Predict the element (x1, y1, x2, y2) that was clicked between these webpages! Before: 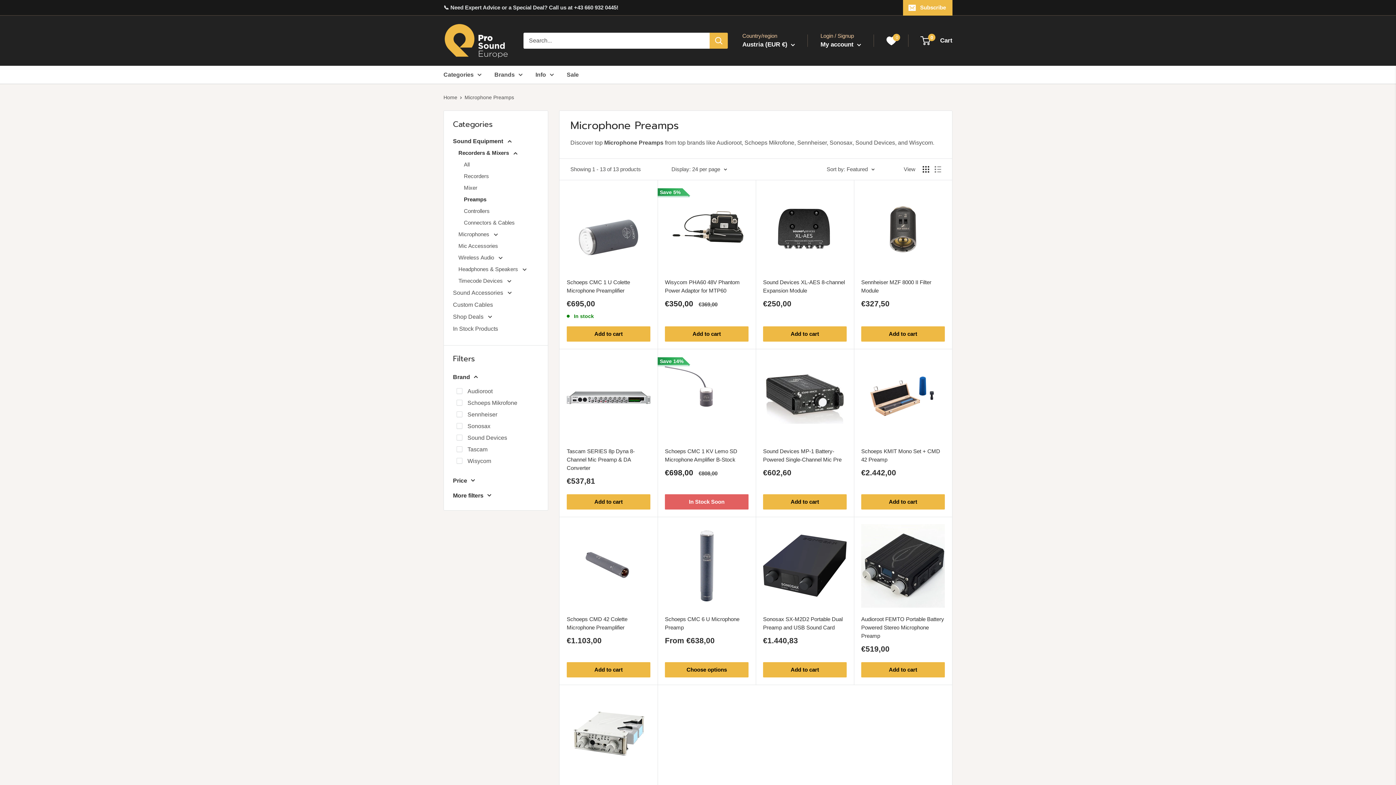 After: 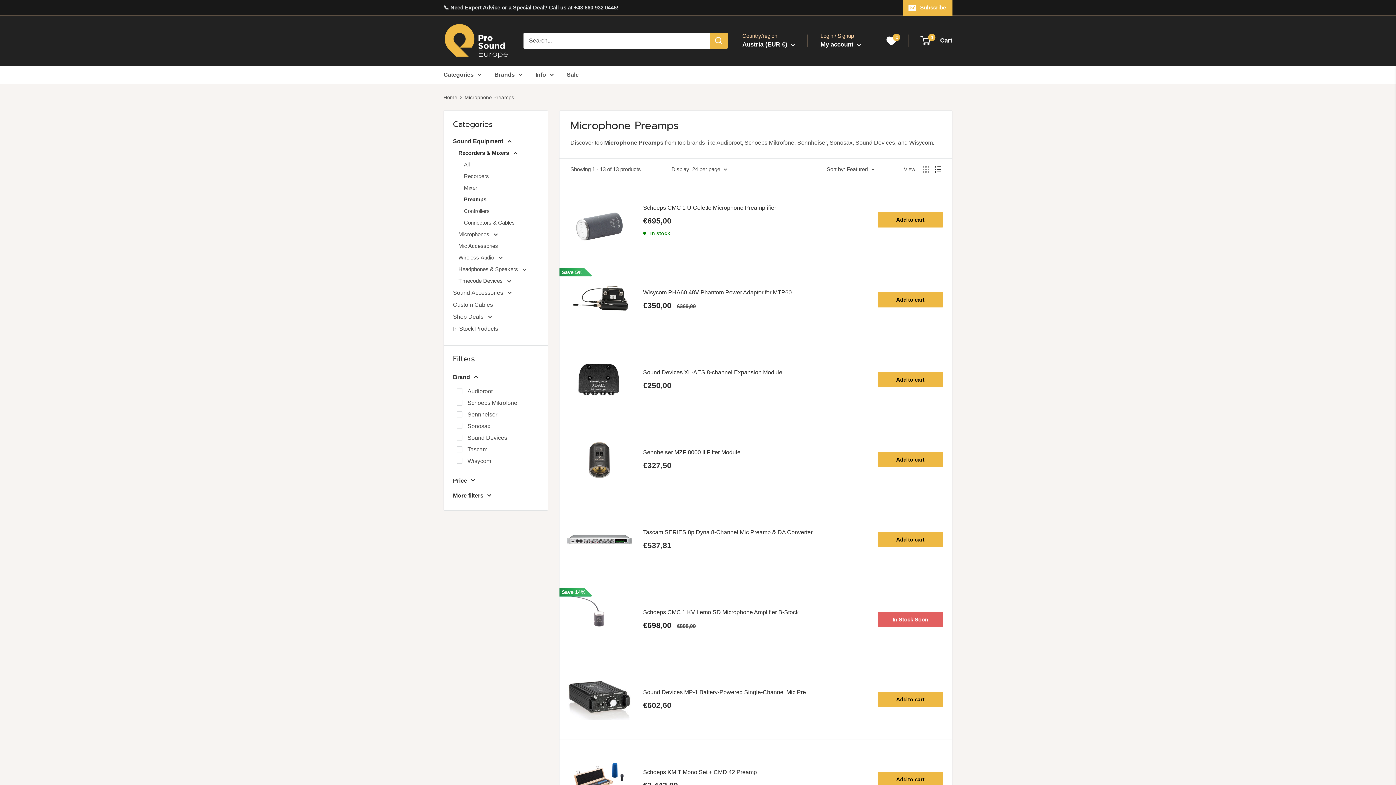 Action: bbox: (934, 166, 941, 172) label: Display products as list